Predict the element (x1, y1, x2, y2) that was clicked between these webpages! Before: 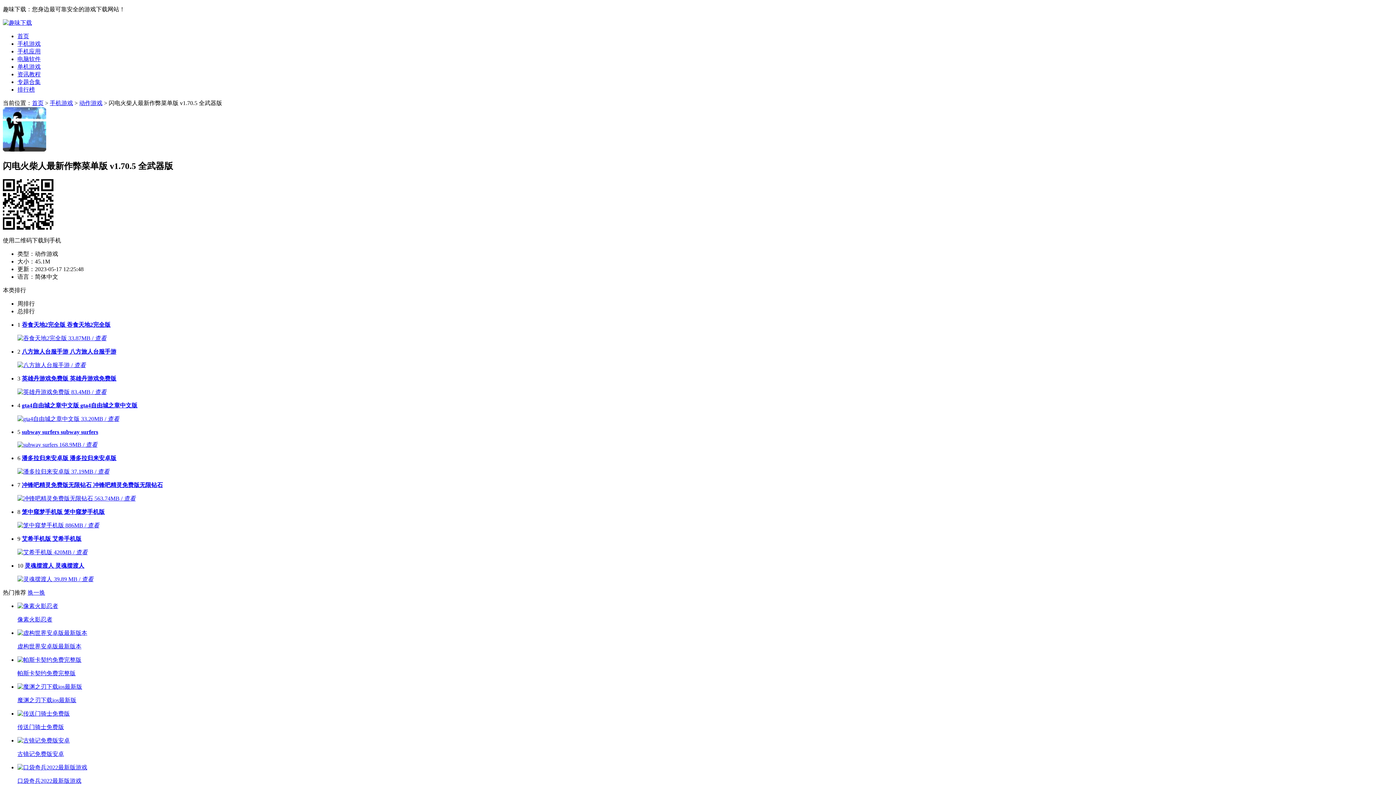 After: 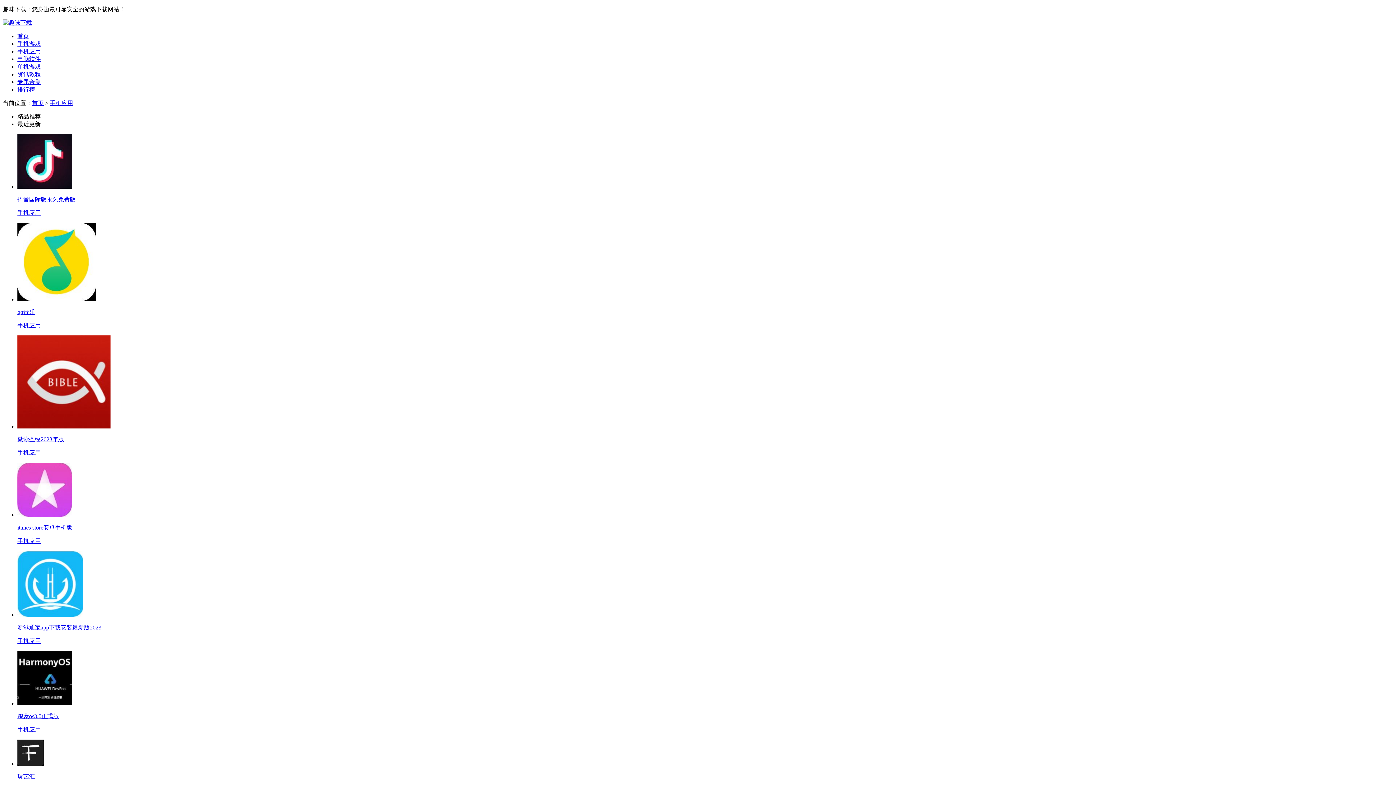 Action: label: 手机应用 bbox: (17, 48, 40, 54)